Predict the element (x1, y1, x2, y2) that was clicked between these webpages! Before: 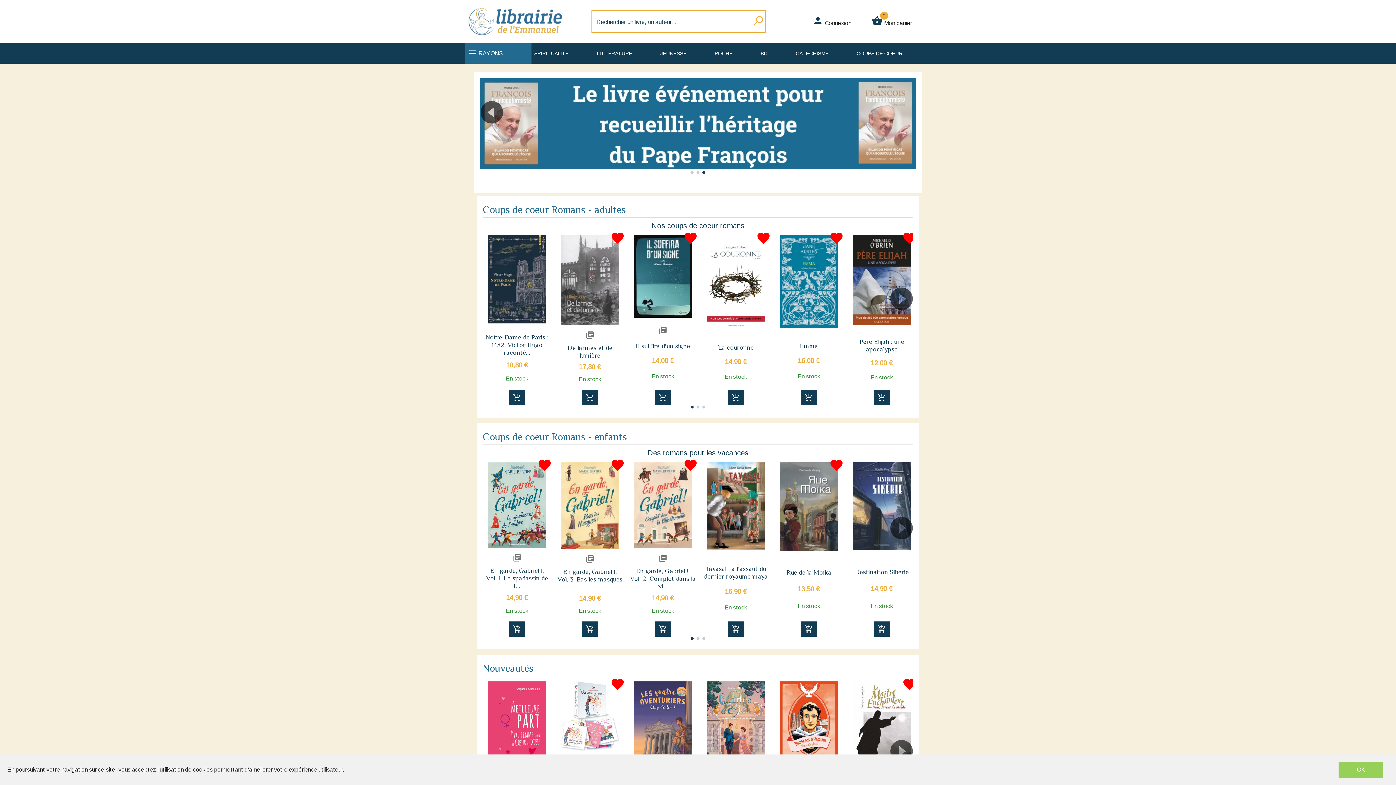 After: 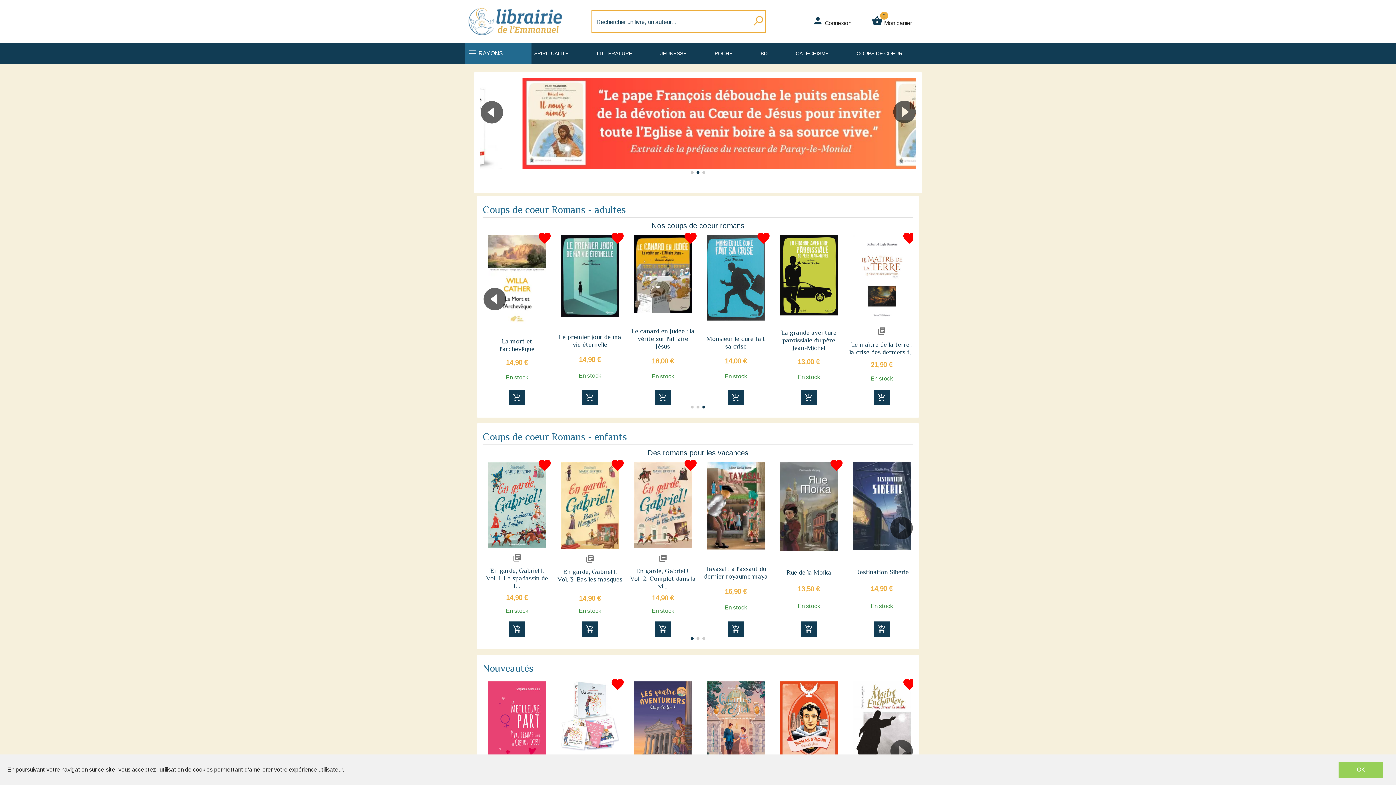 Action: bbox: (702, 405, 705, 408) label: Go to slide 3